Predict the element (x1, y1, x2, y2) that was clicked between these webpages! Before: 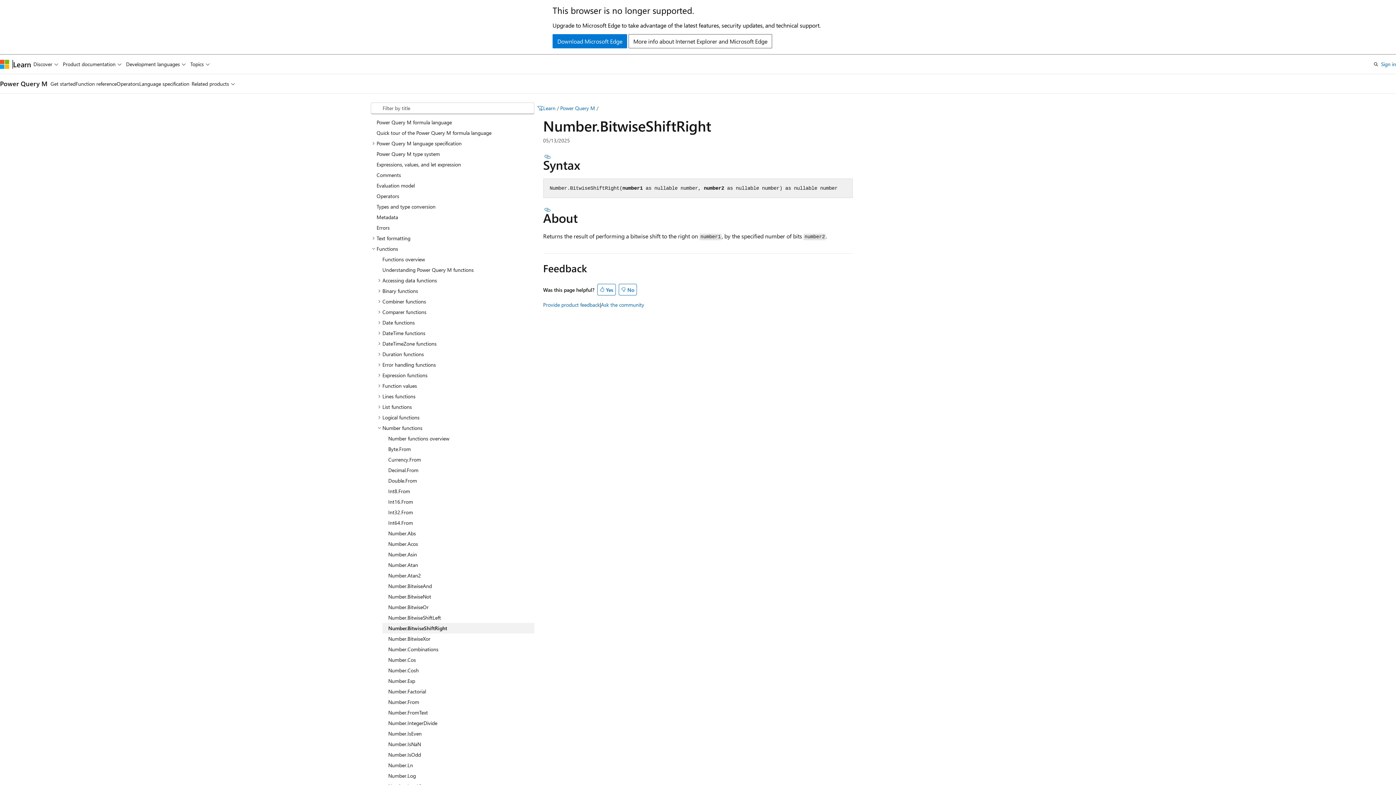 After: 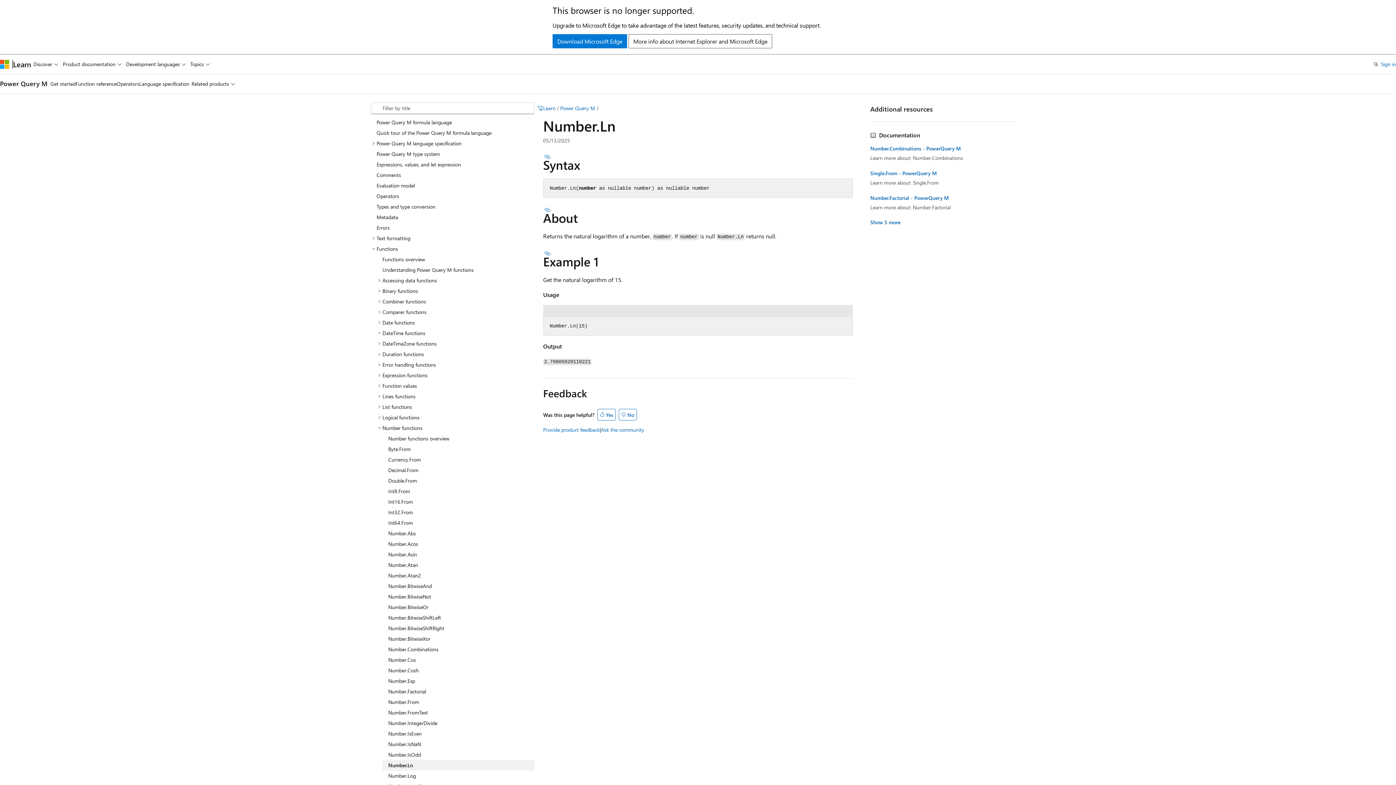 Action: label: Number.Ln bbox: (382, 760, 534, 770)